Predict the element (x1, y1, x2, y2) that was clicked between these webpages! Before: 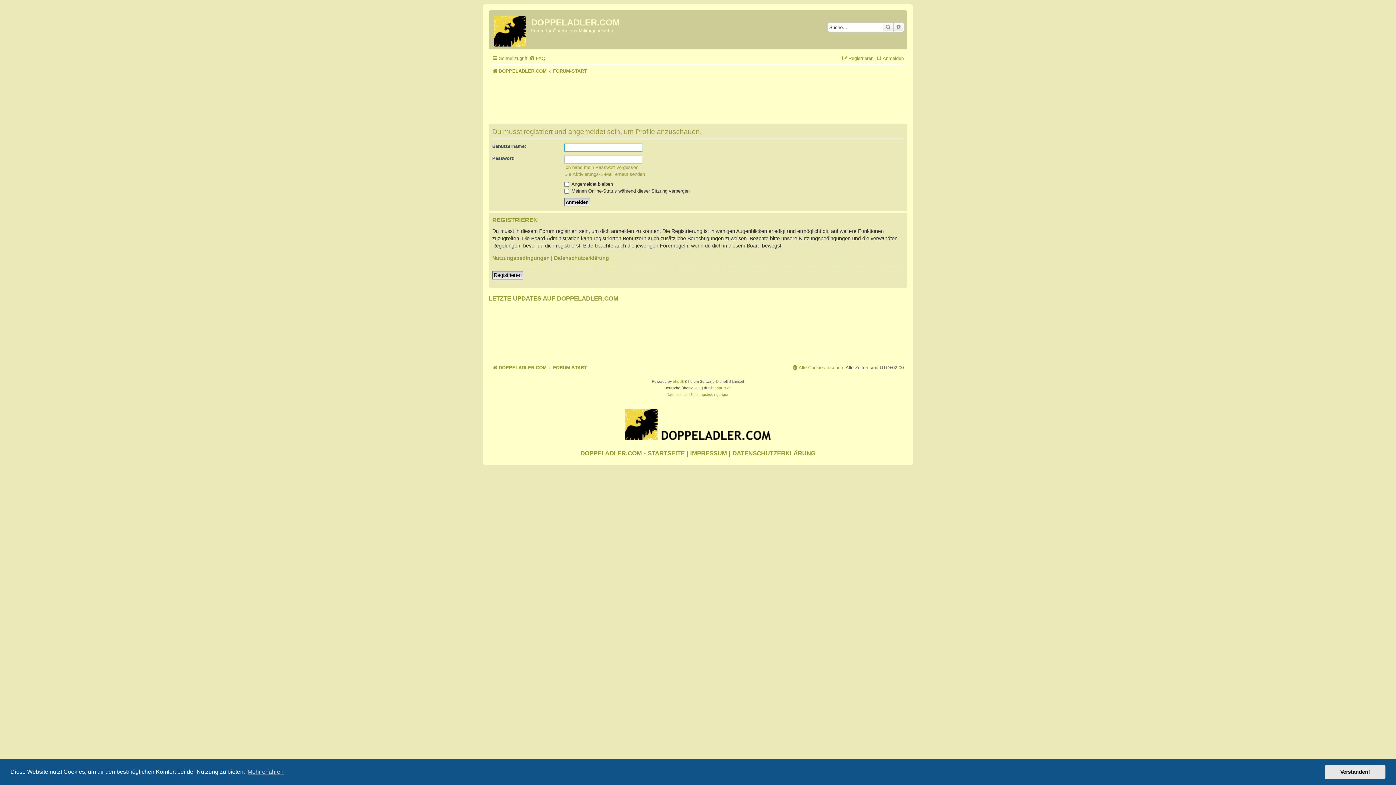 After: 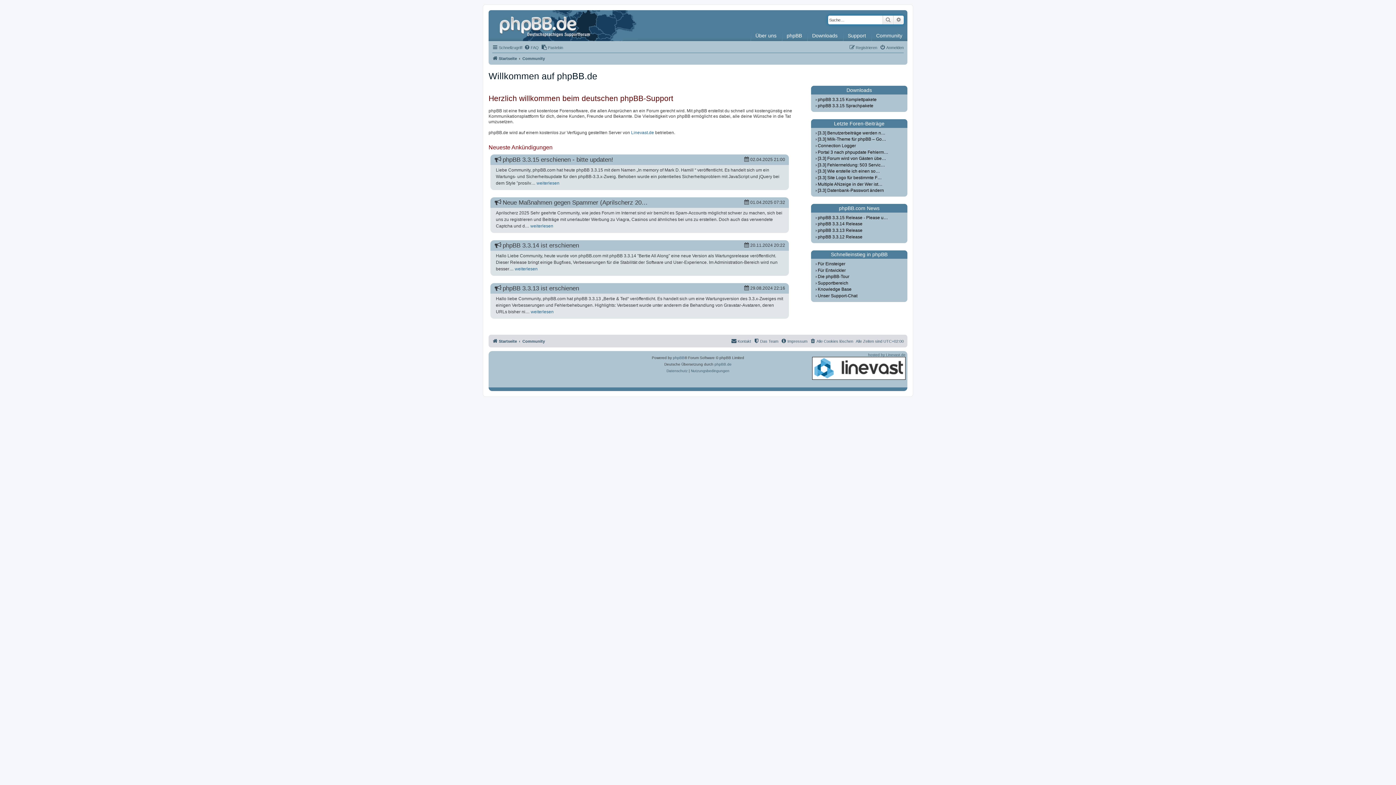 Action: label: phpBB.de bbox: (714, 384, 731, 391)